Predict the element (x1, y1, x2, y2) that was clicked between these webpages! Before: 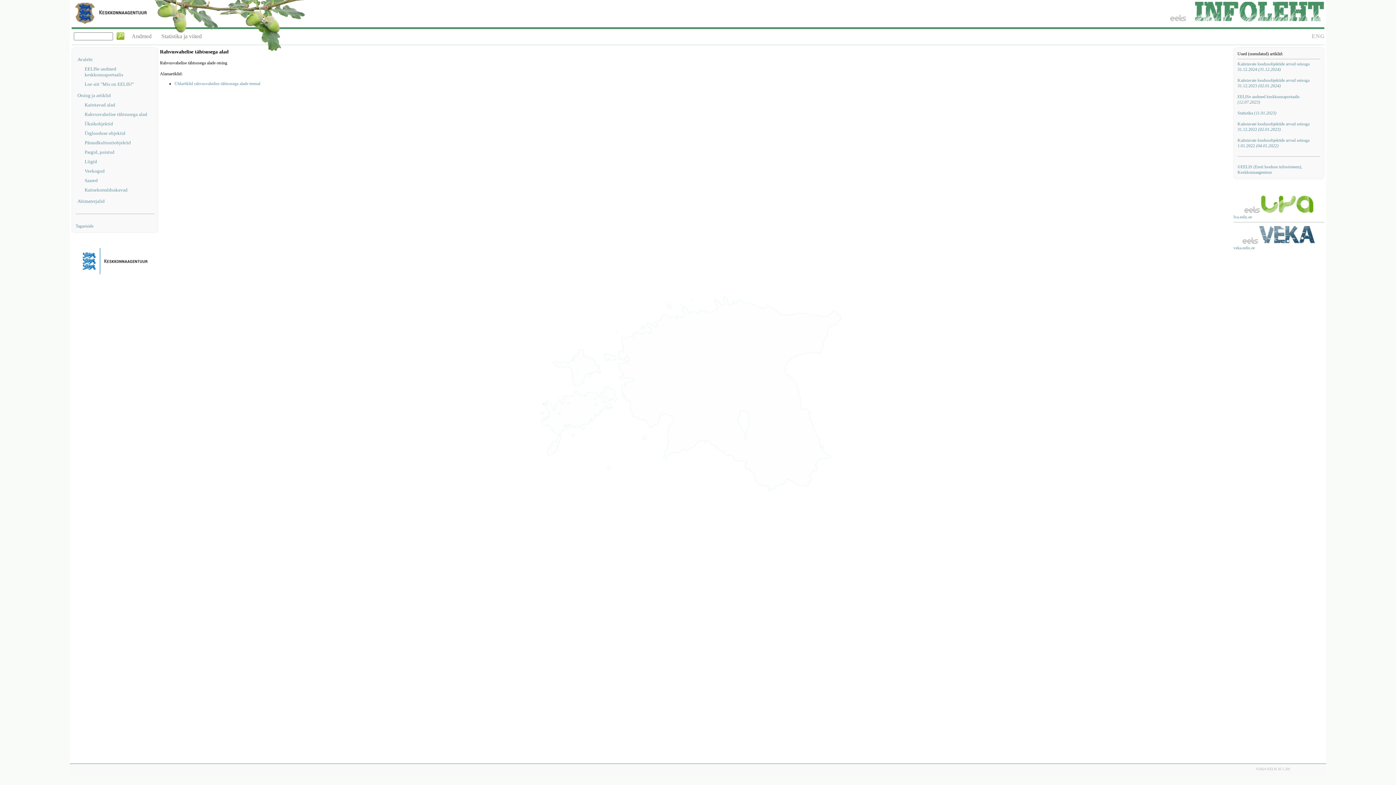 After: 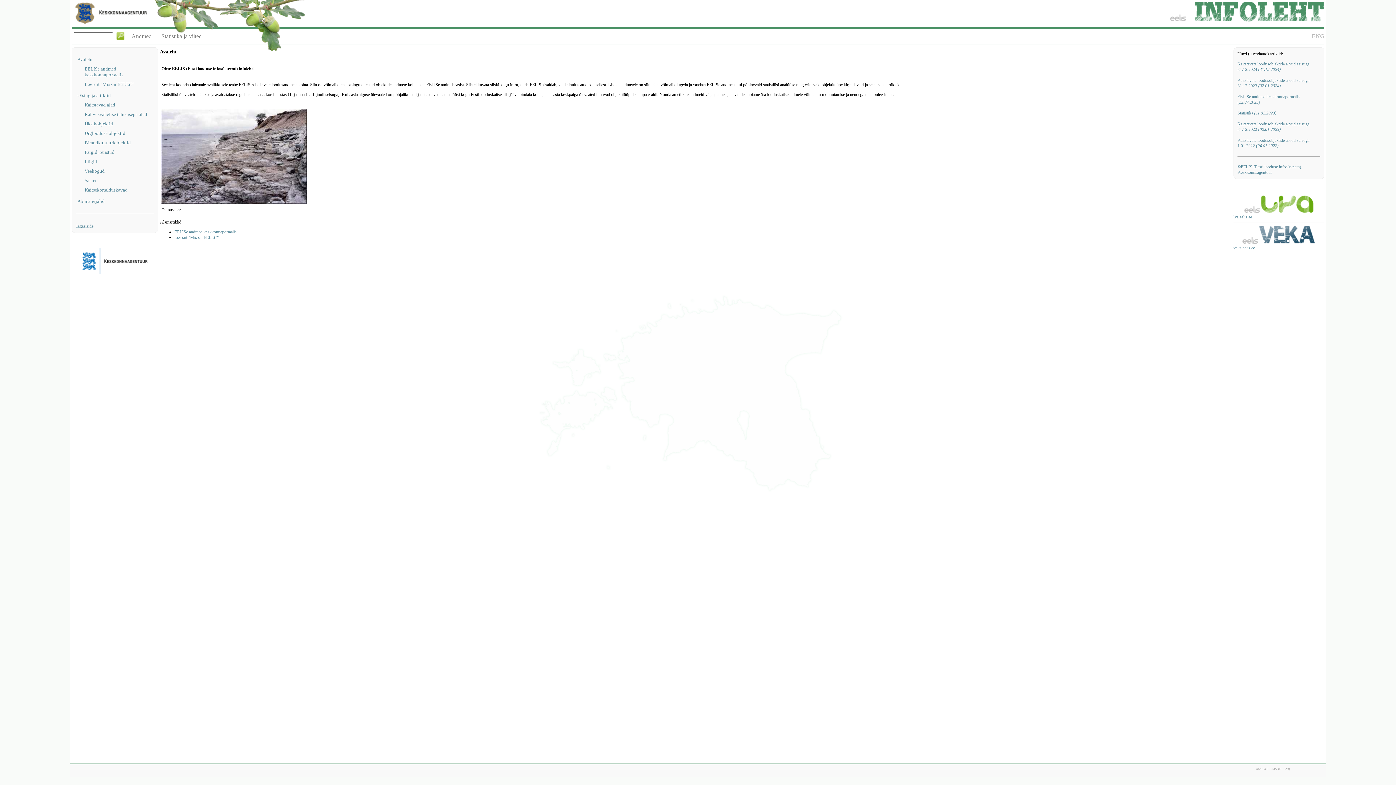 Action: label: Avaleht bbox: (77, 56, 154, 62)